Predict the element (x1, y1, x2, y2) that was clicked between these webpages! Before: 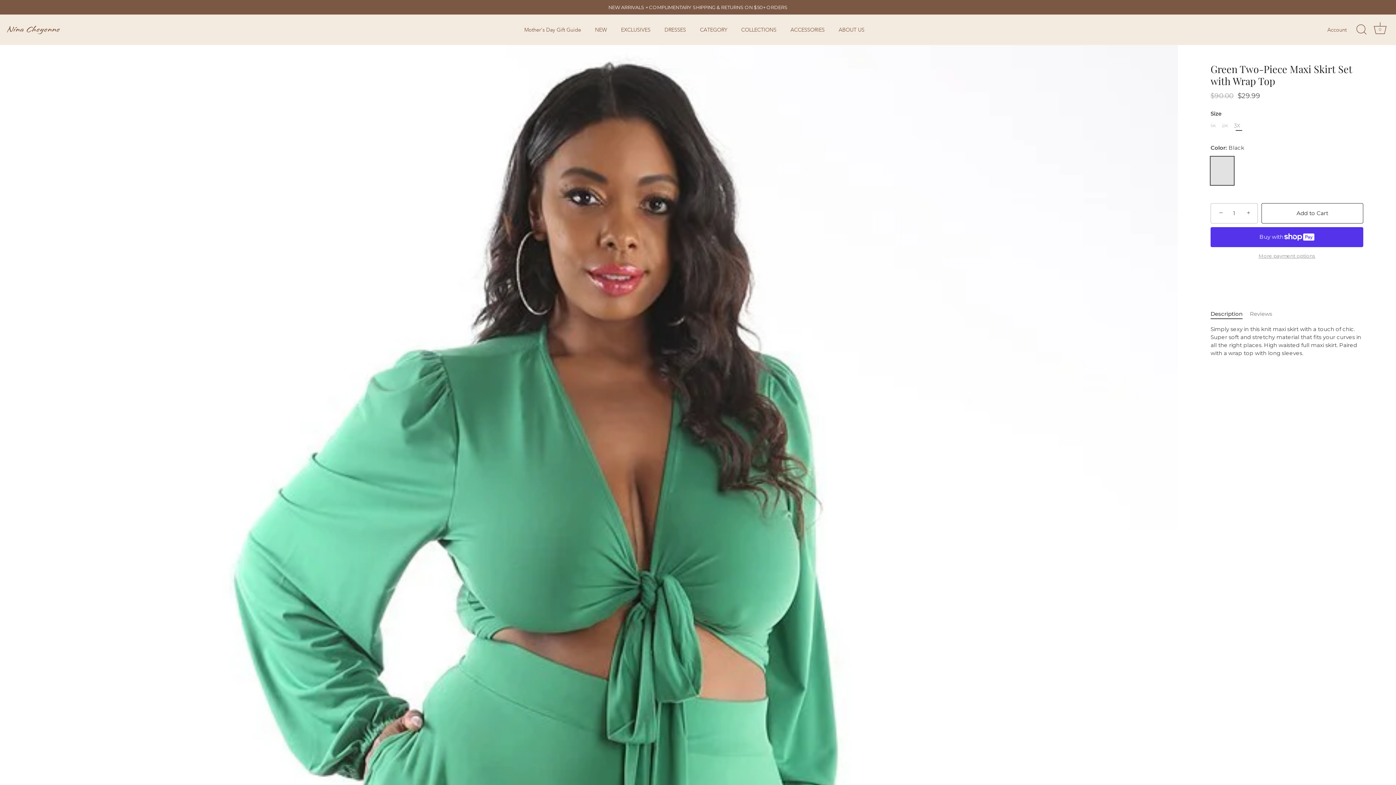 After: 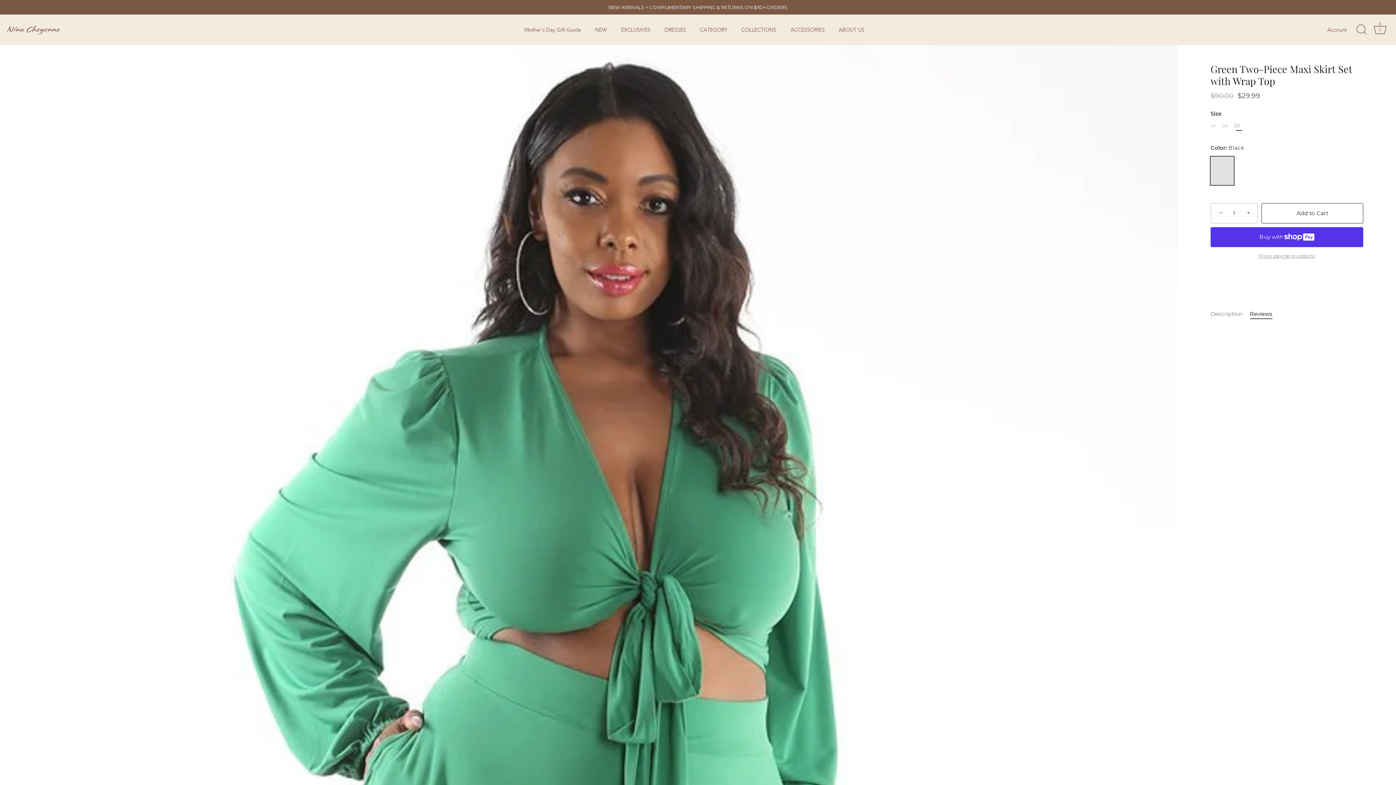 Action: label: Reviews bbox: (1250, 310, 1272, 317)